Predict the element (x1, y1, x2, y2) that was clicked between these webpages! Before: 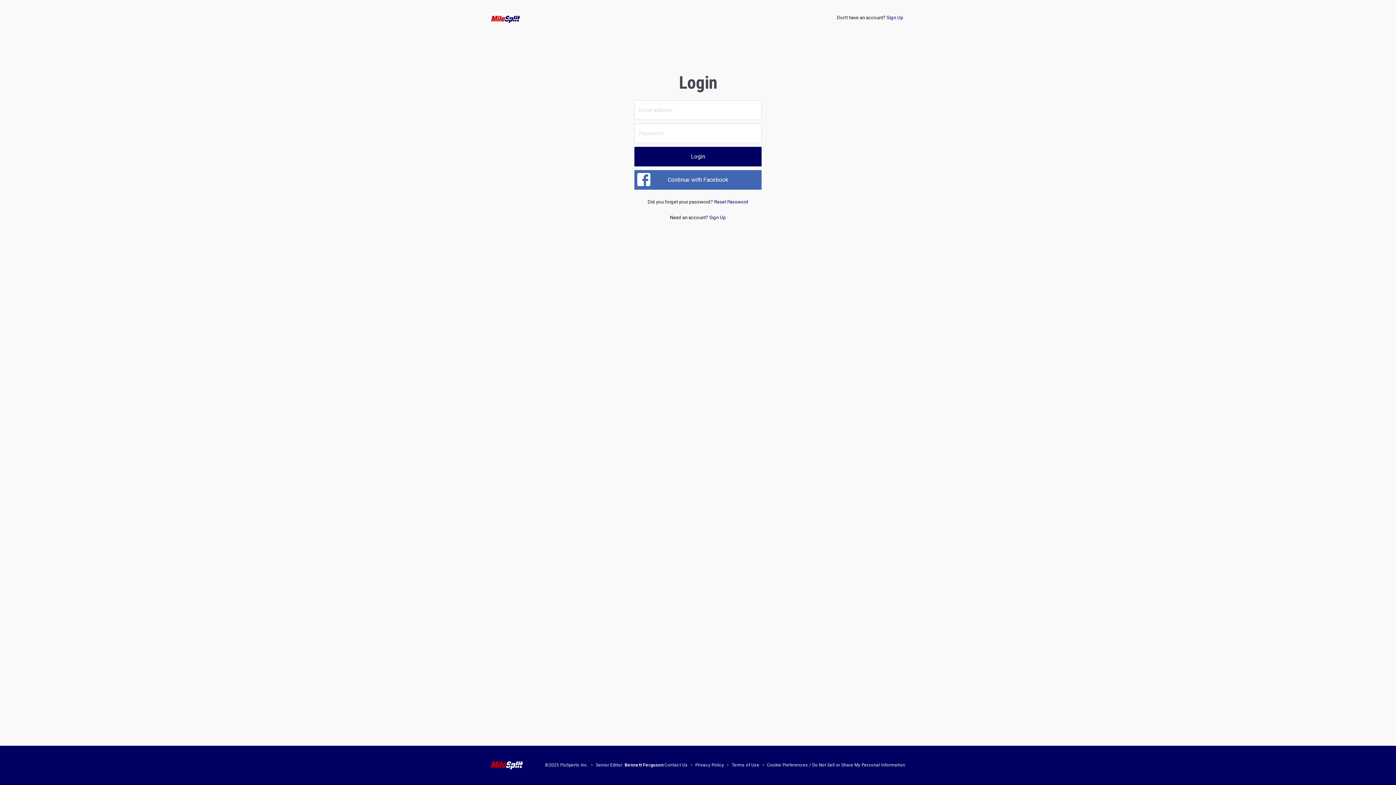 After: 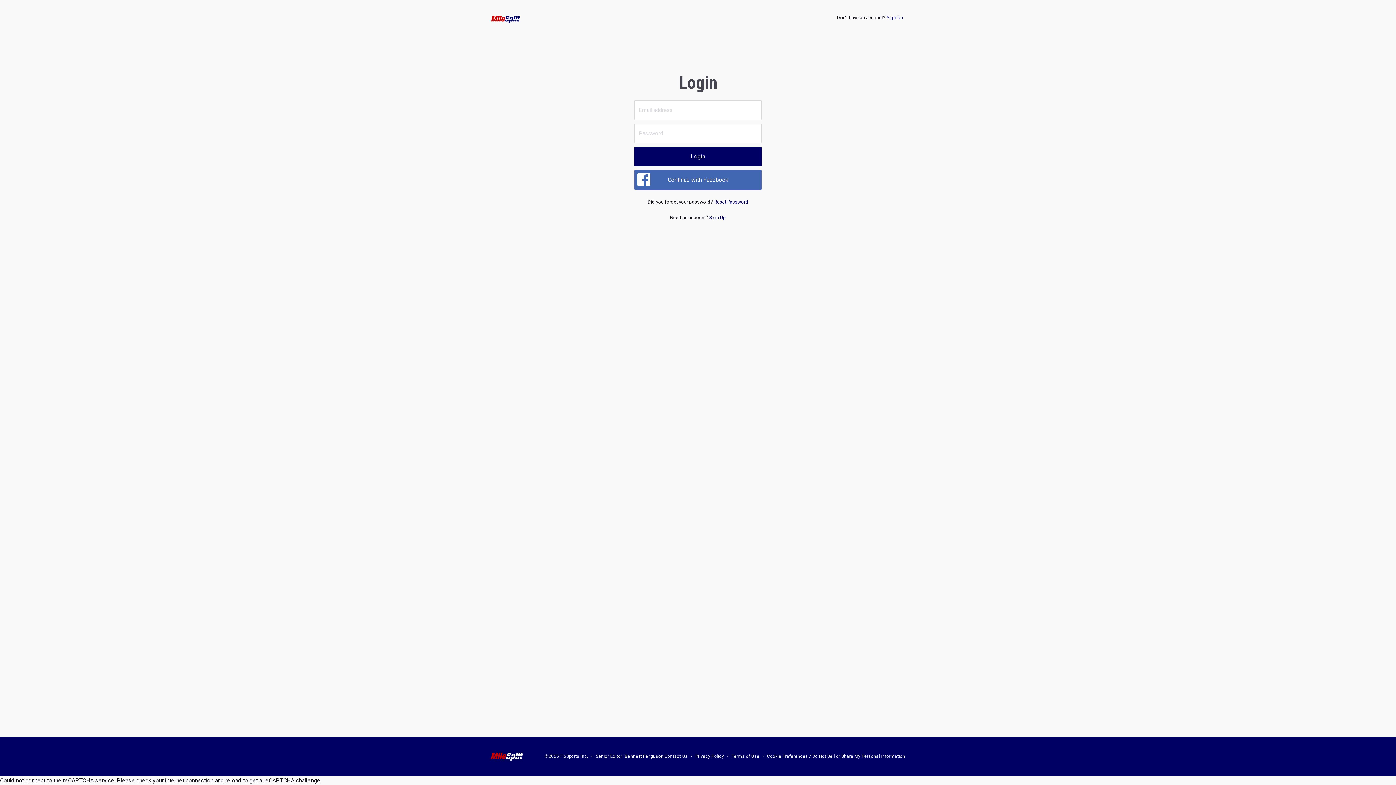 Action: label: Cookie Preferences / Do Not Sell or Share My Personal Information bbox: (767, 763, 905, 768)